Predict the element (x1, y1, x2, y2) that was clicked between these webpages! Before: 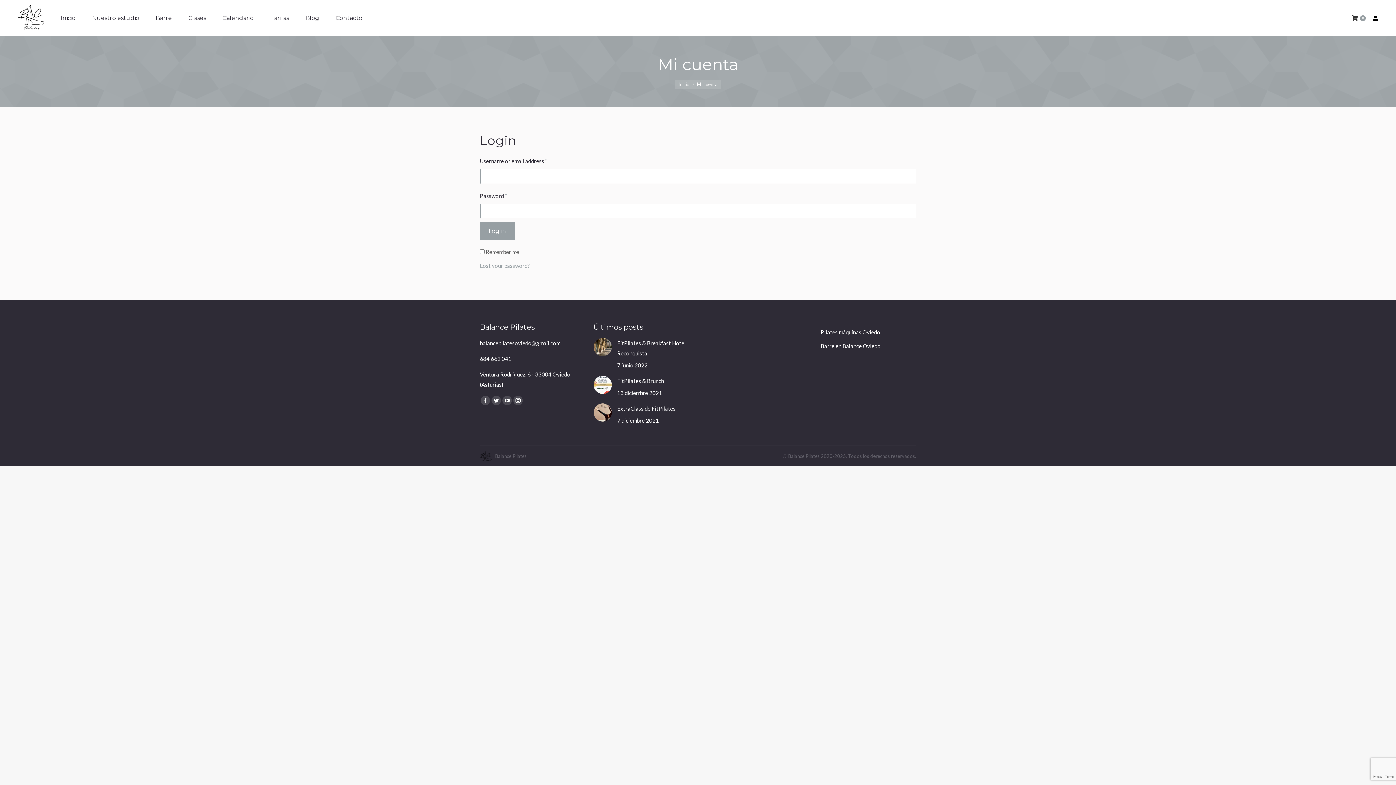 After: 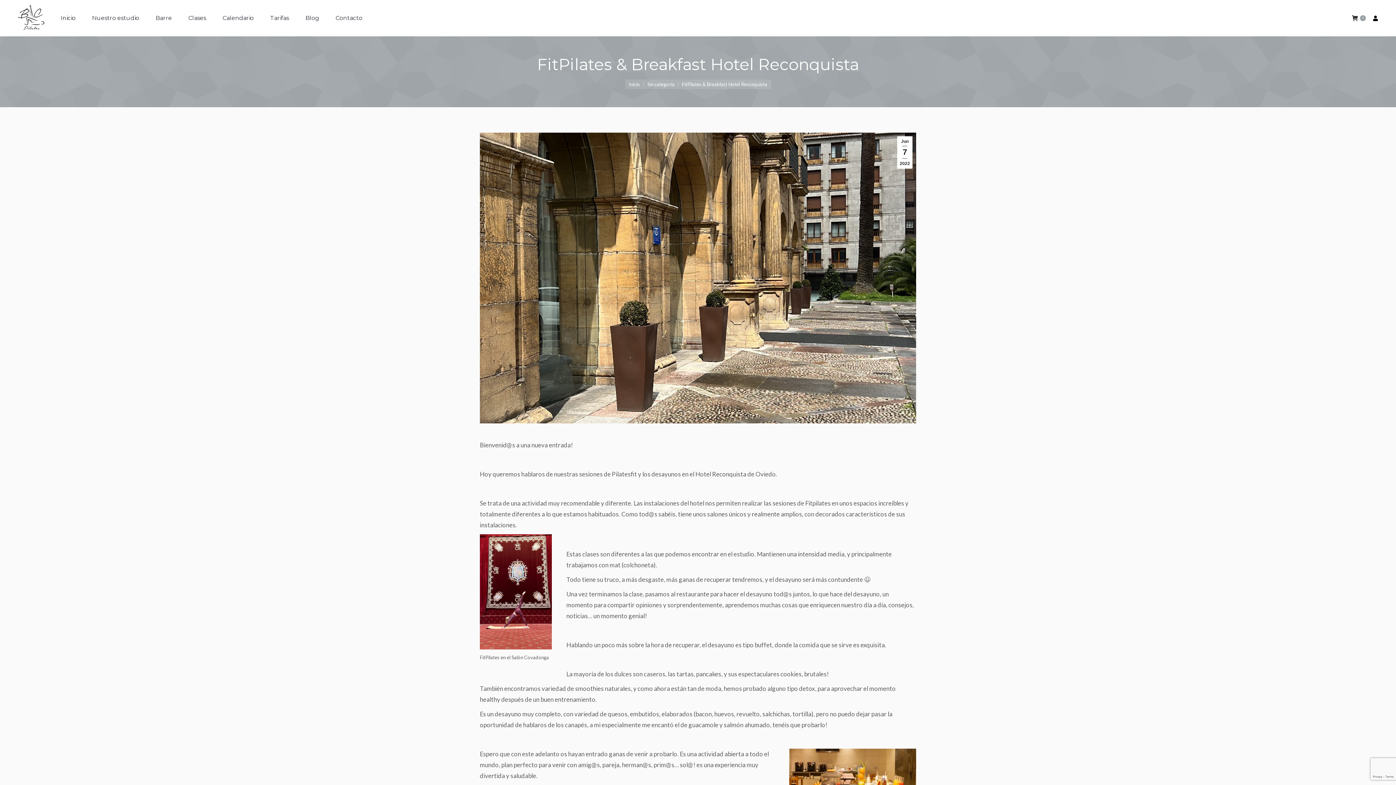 Action: bbox: (617, 338, 689, 358) label: FitPilates & Breakfast Hotel Reconquista